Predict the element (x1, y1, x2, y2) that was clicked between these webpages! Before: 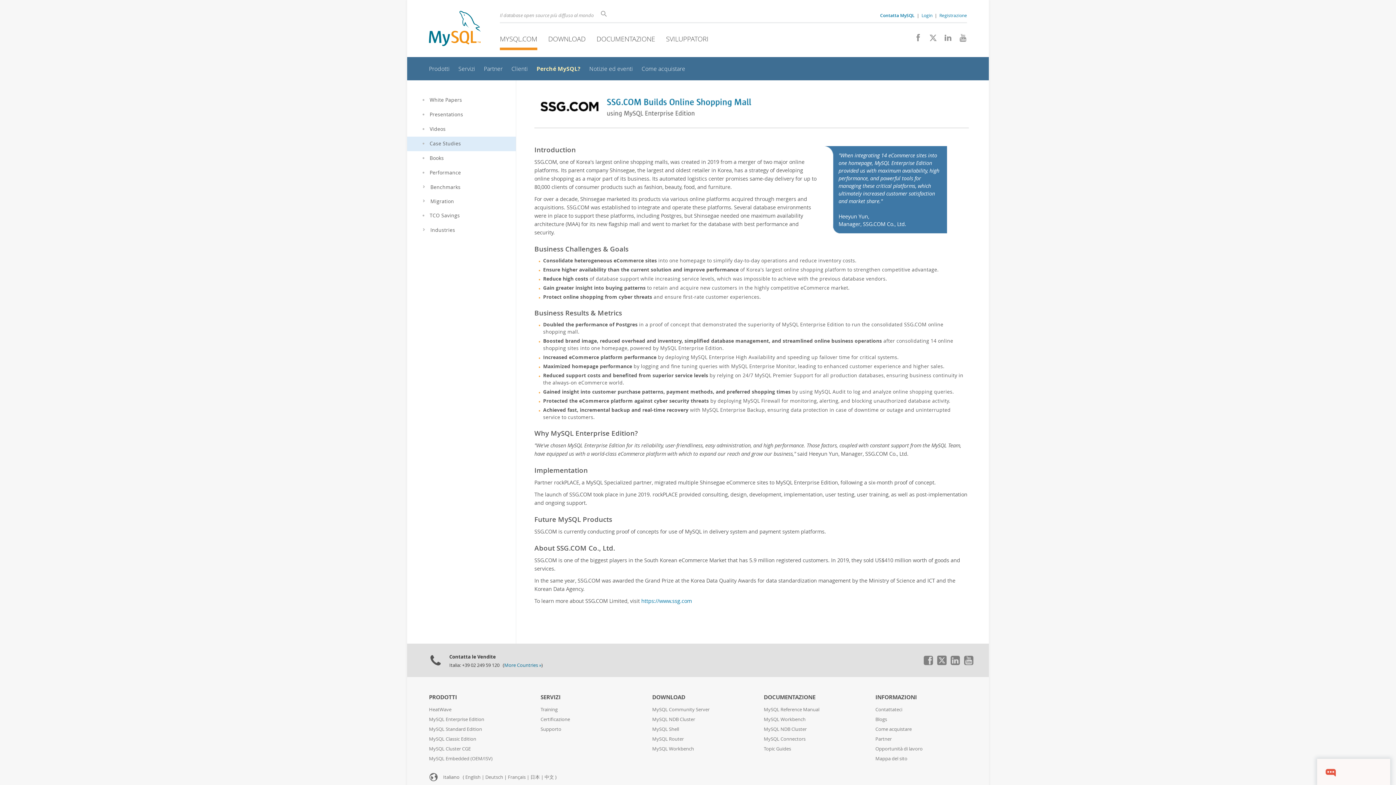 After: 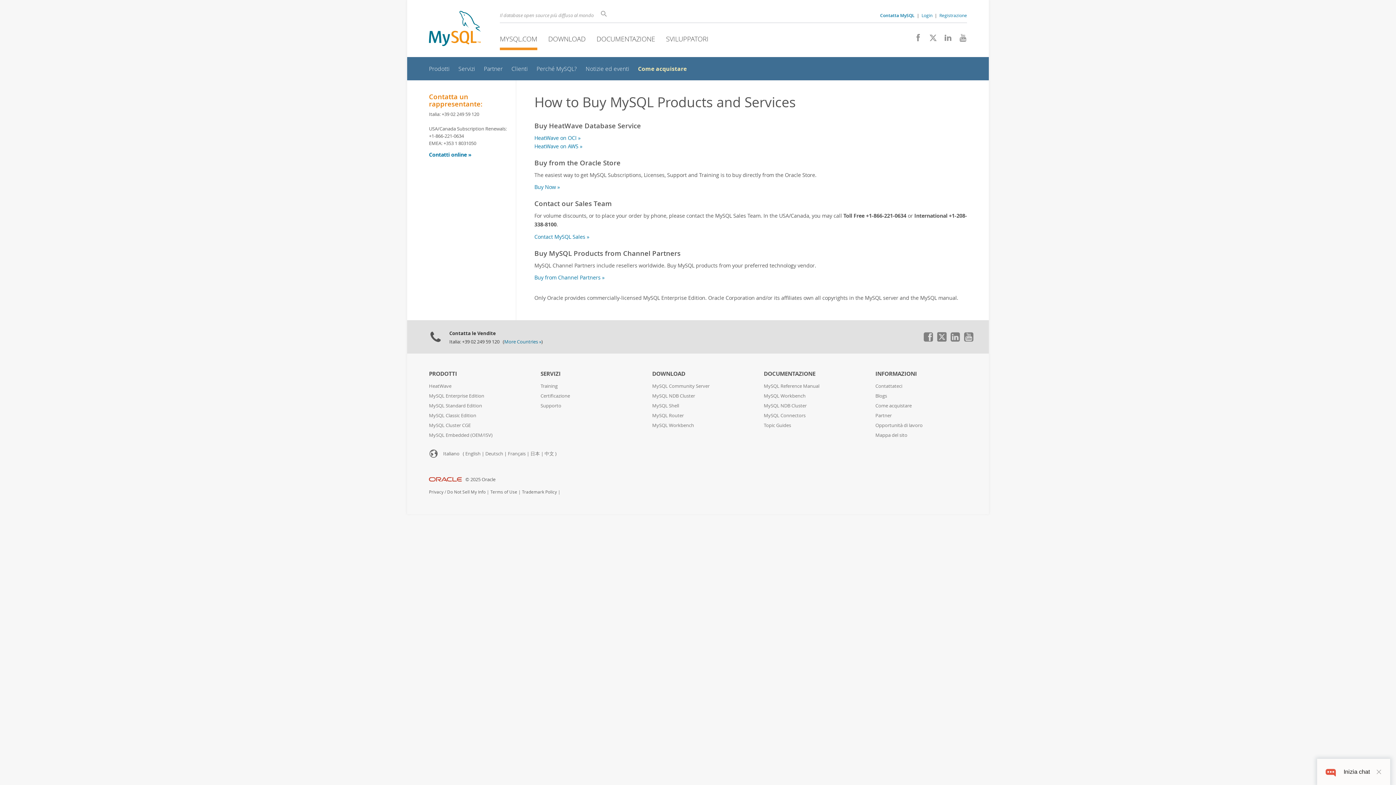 Action: bbox: (641, 65, 685, 72) label: Come acquistare